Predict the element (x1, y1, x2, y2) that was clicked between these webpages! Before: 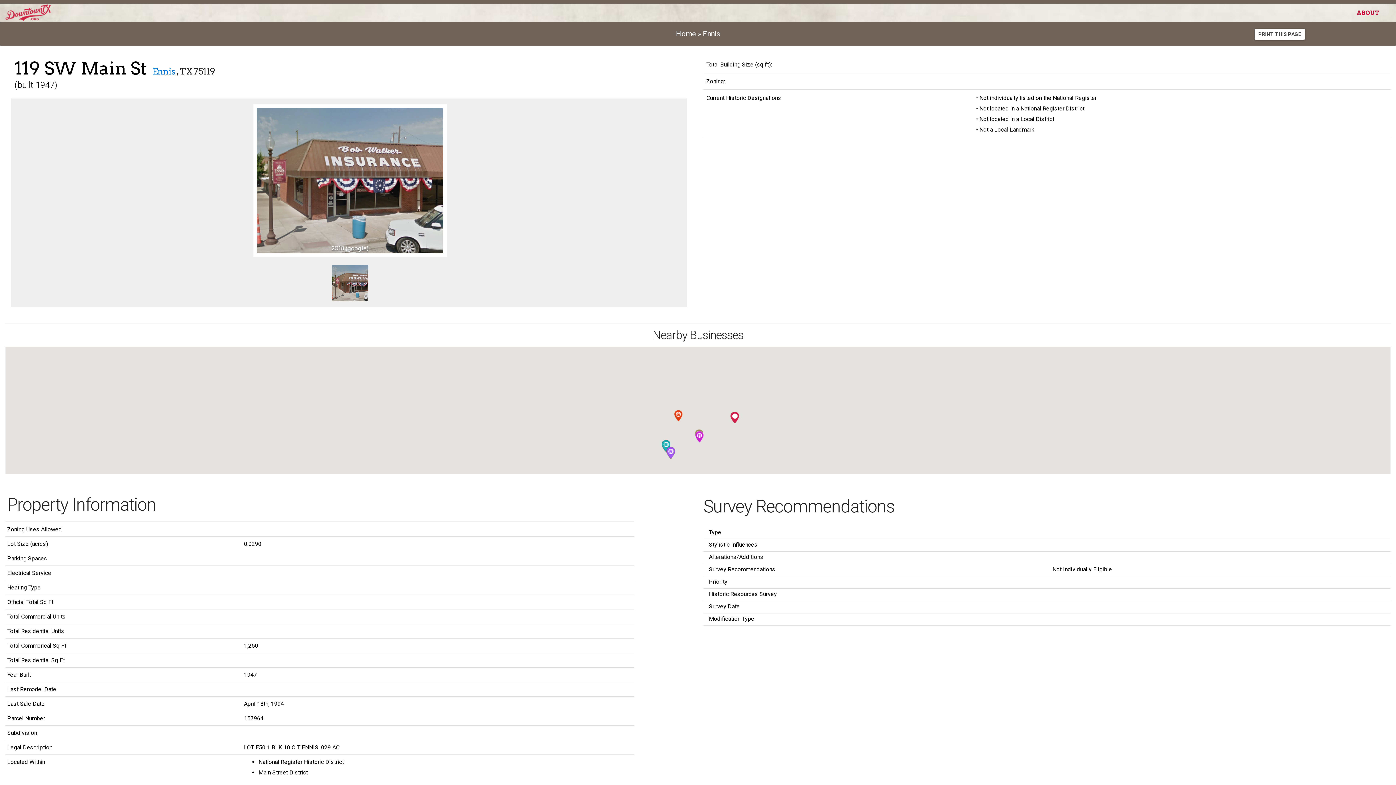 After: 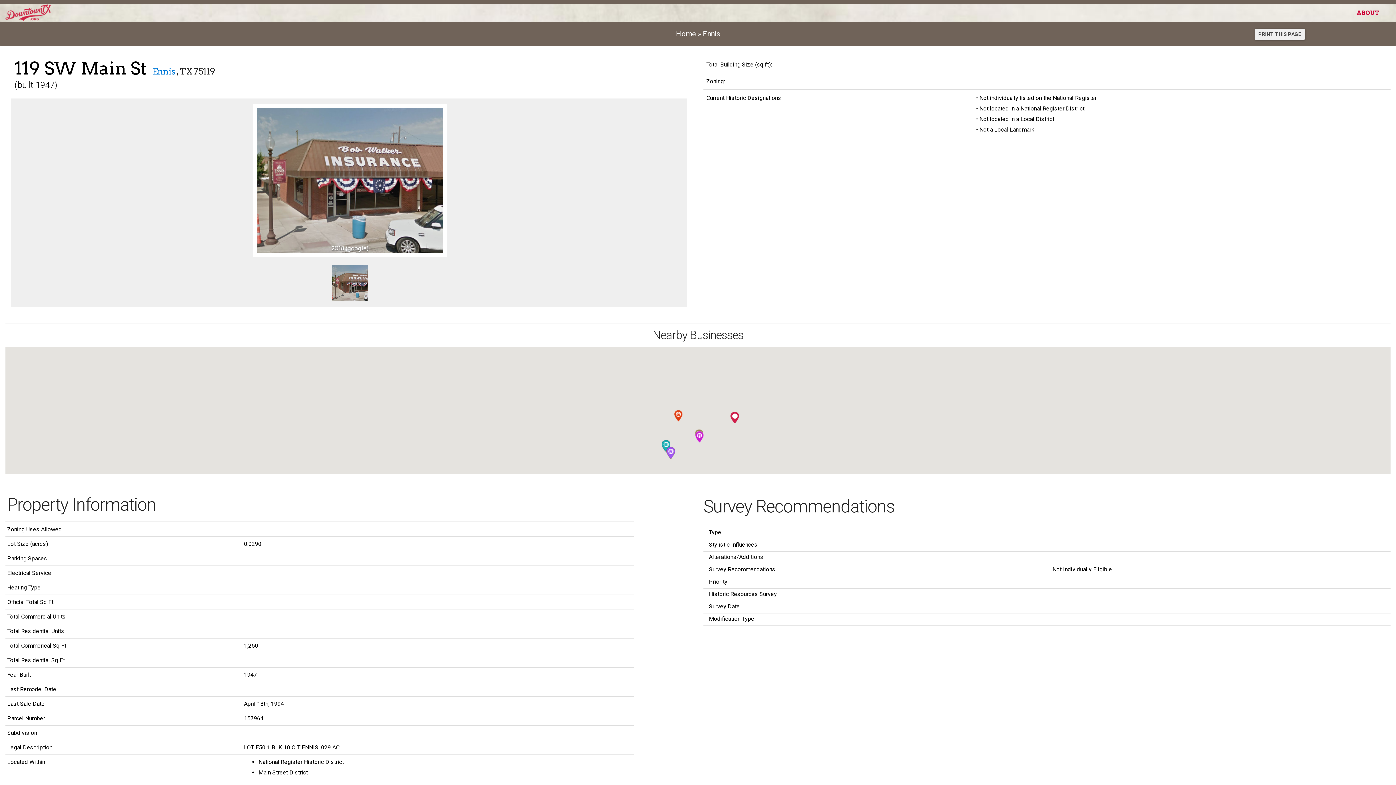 Action: label: PRINT THIS PAGE bbox: (1254, 28, 1305, 40)